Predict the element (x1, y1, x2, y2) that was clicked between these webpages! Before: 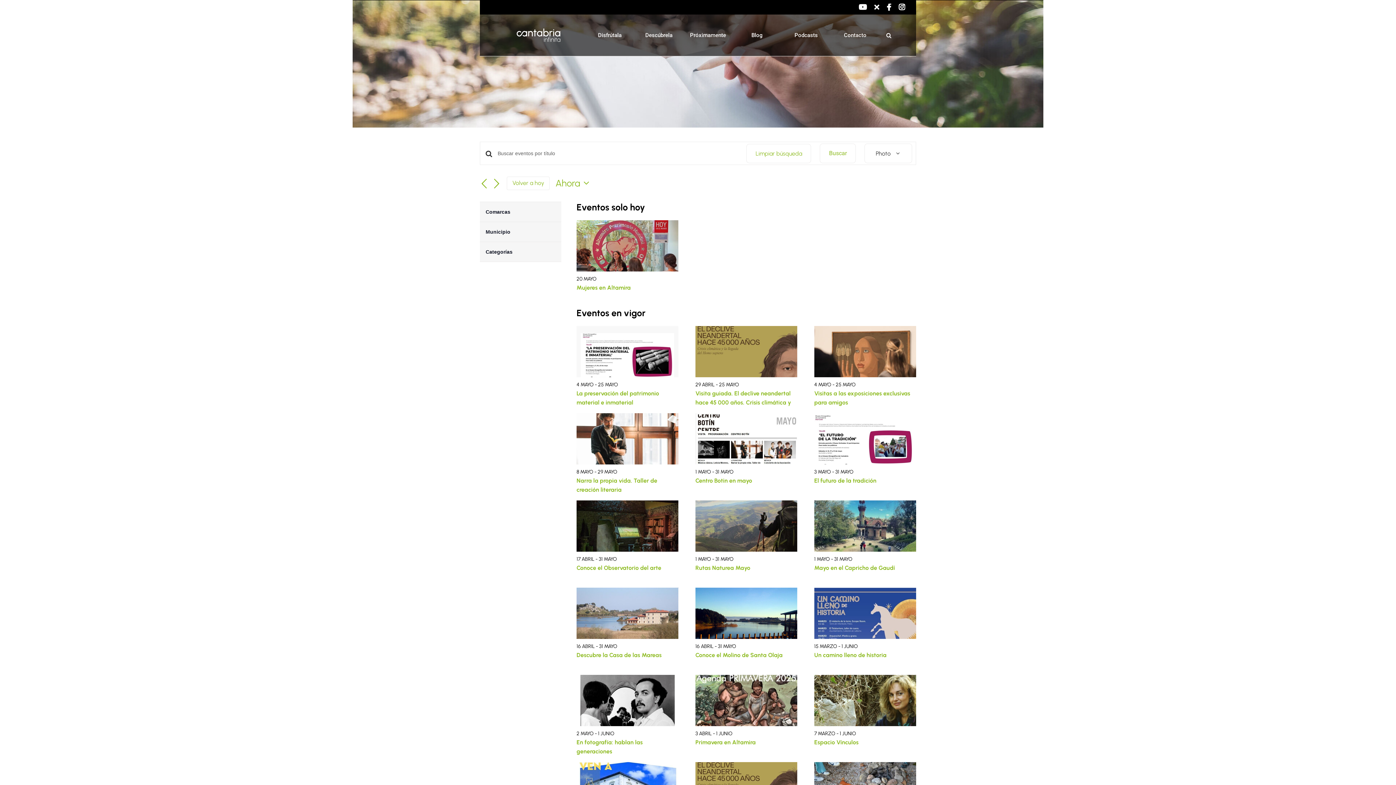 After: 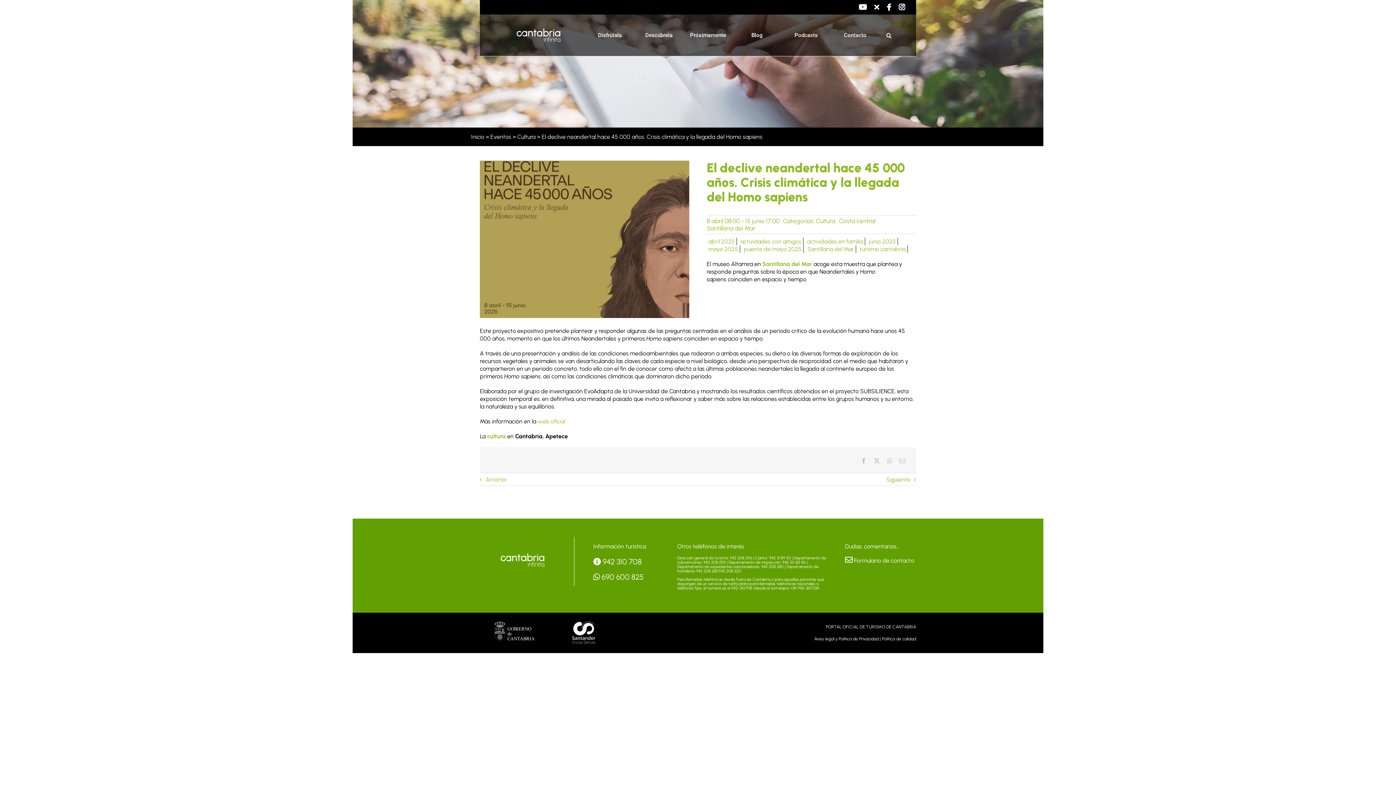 Action: bbox: (695, 762, 797, 769)